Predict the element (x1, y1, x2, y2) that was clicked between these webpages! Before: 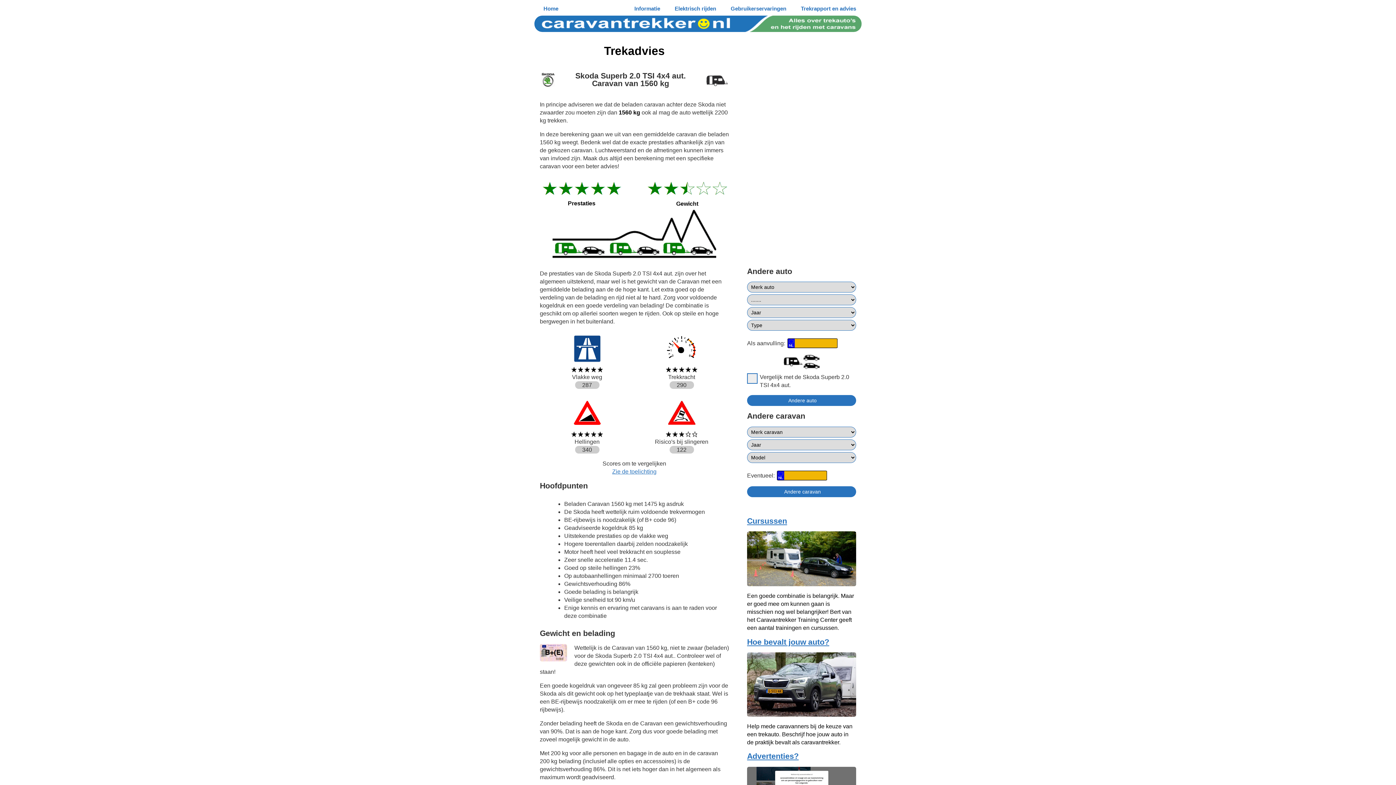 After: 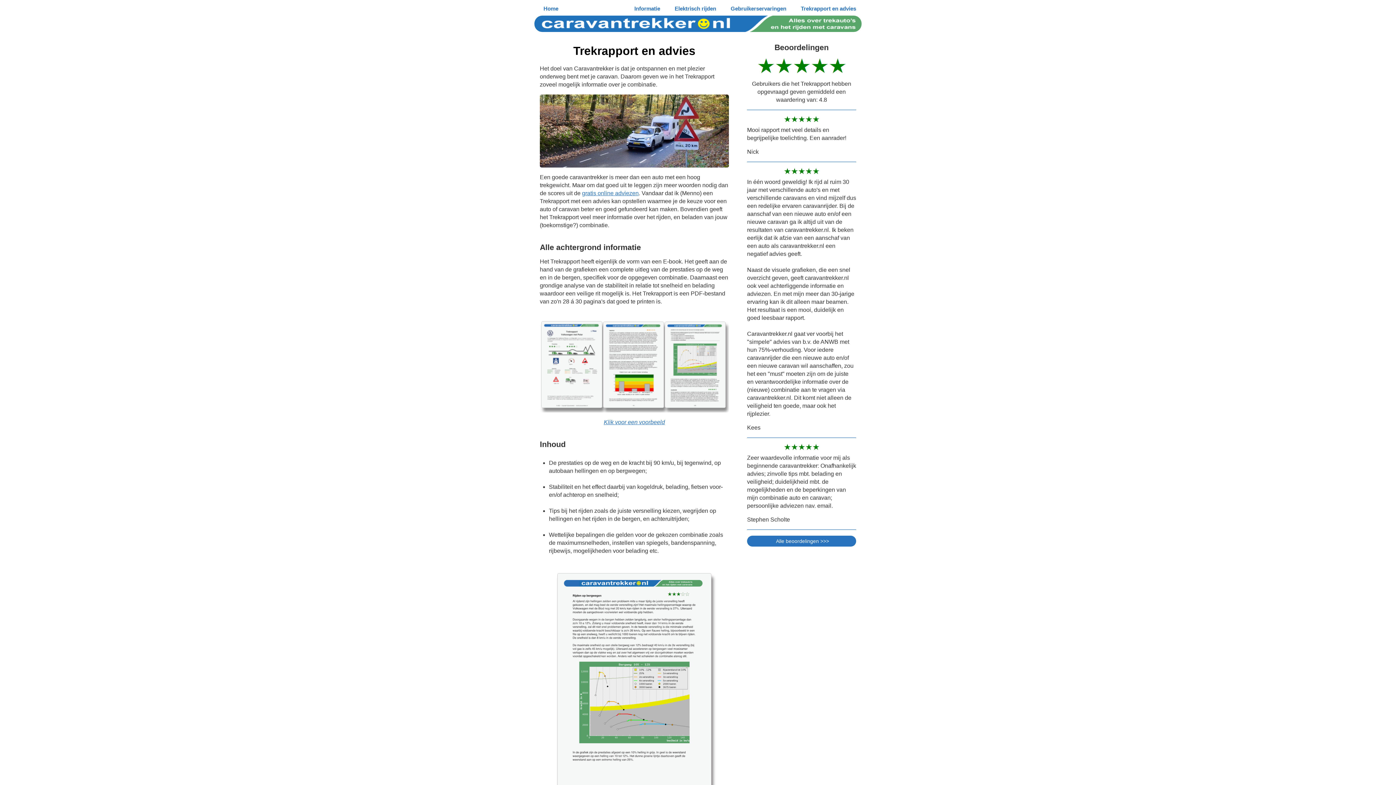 Action: label: Trekrapport en advies bbox: (793, 3, 863, 13)